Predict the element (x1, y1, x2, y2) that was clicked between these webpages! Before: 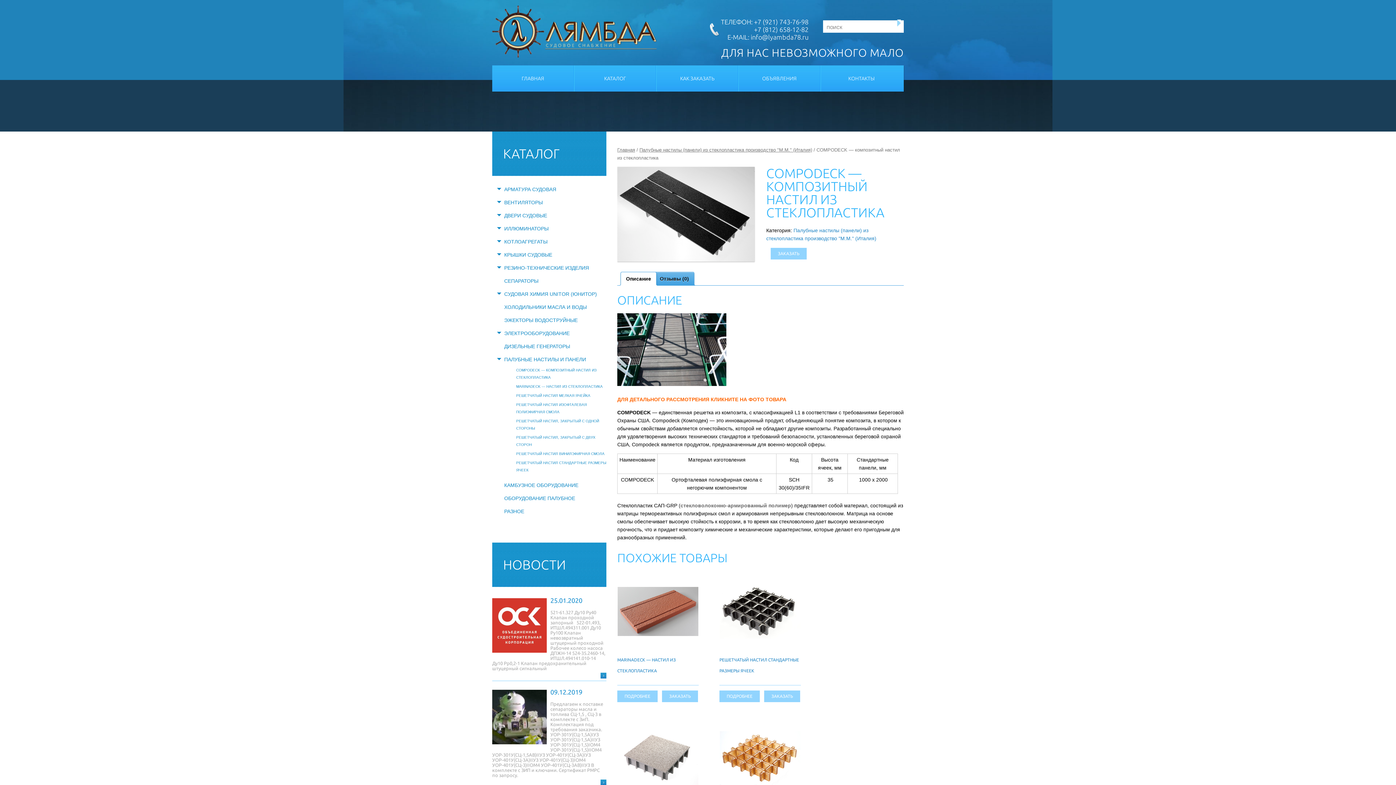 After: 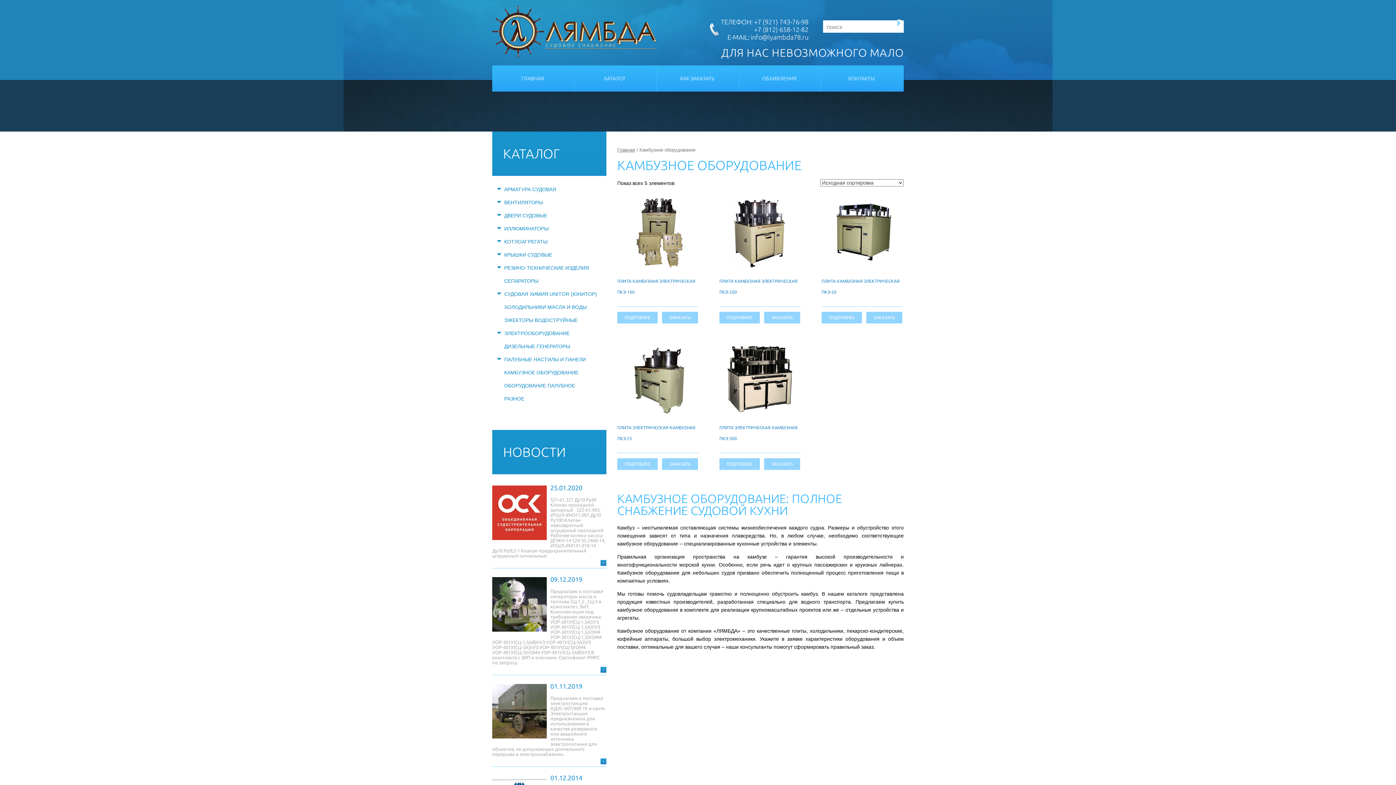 Action: label: КАМБУЗНОЕ ОБОРУДОВАНИЕ bbox: (504, 482, 578, 488)